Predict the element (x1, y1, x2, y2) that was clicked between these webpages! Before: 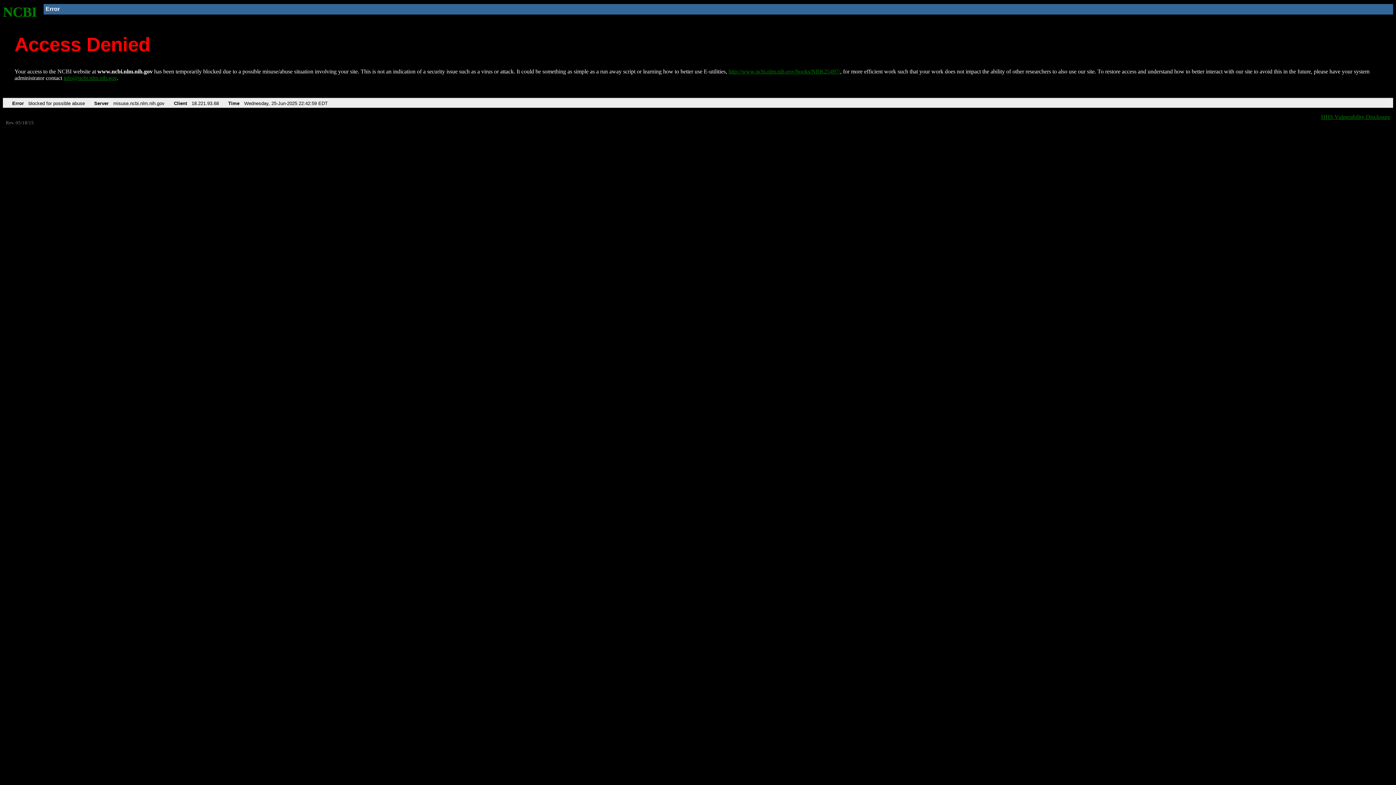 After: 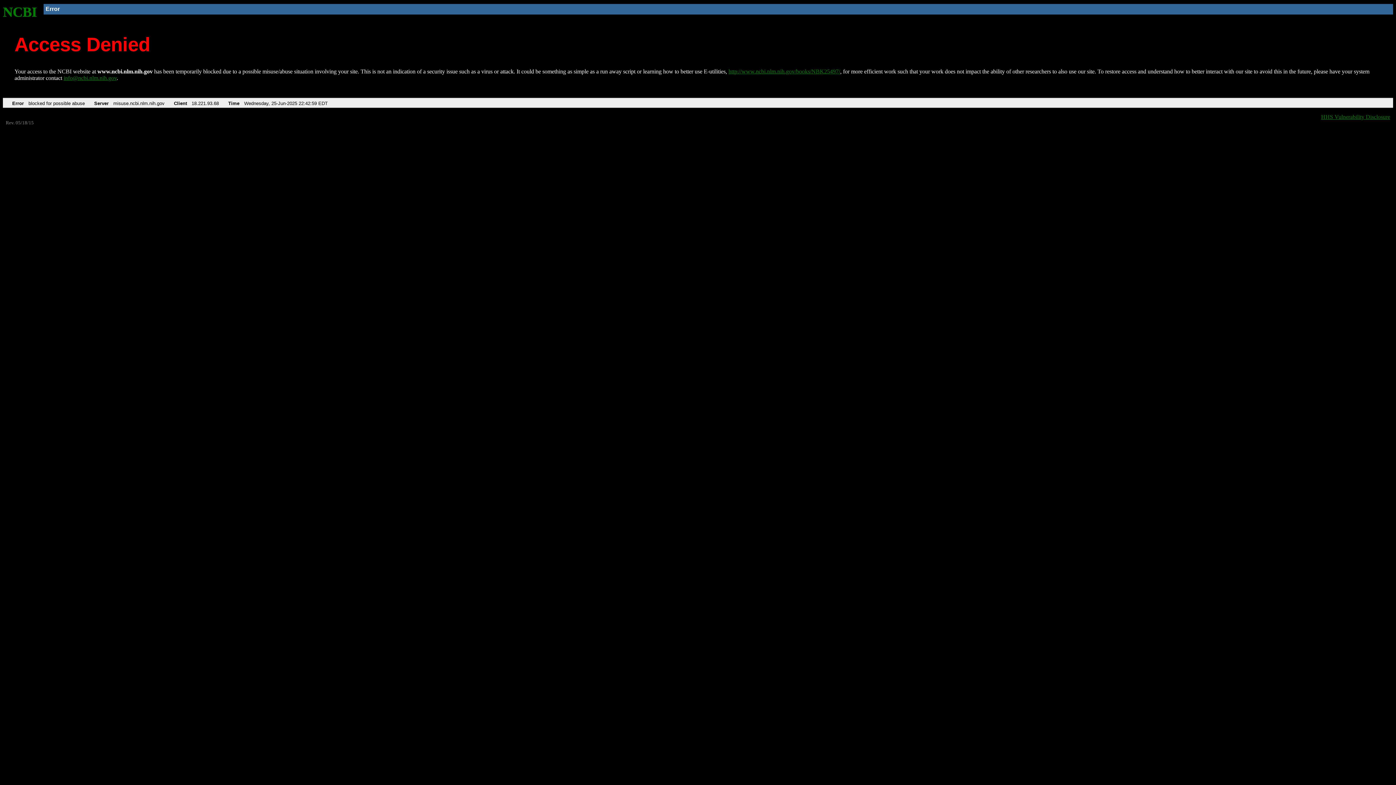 Action: bbox: (63, 75, 116, 81) label: info@ncbi.nlm.nih.gov